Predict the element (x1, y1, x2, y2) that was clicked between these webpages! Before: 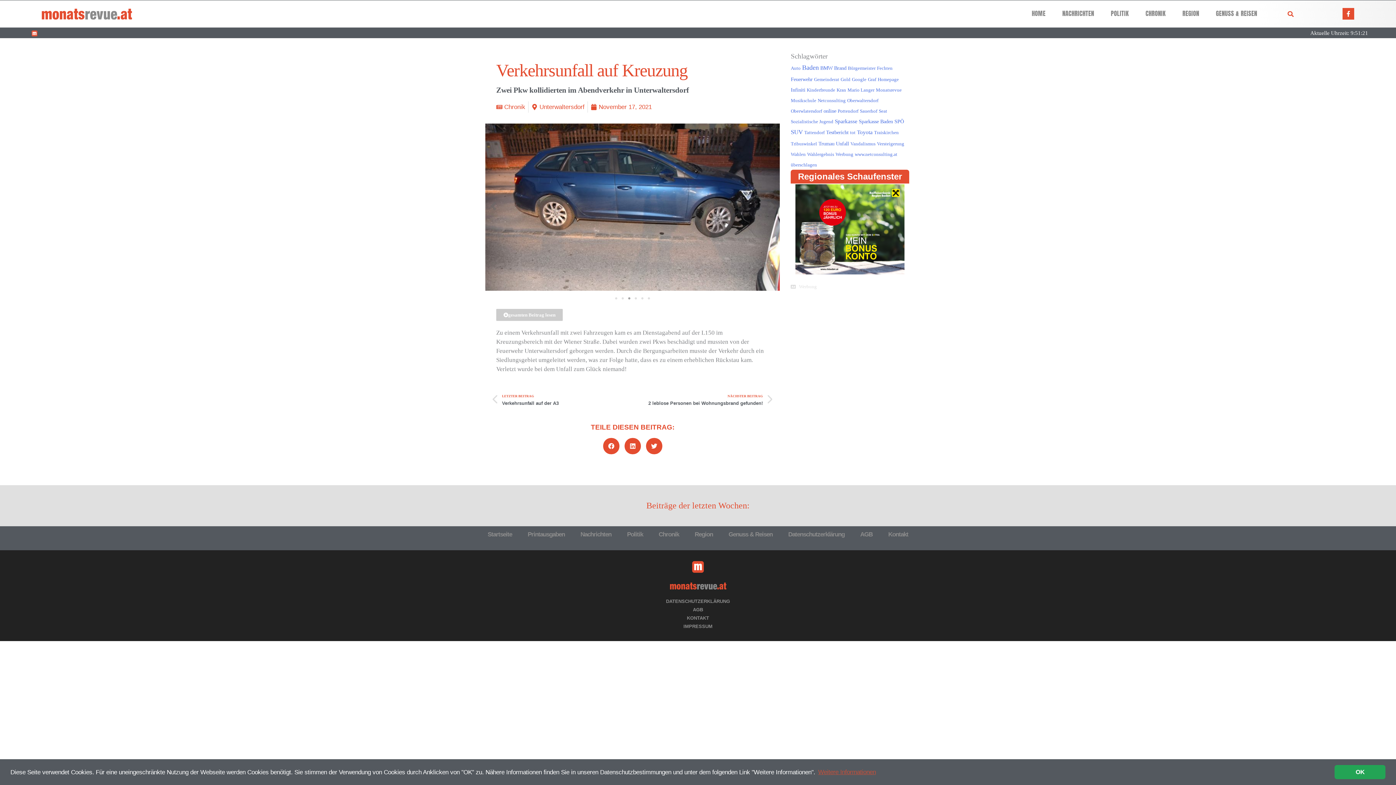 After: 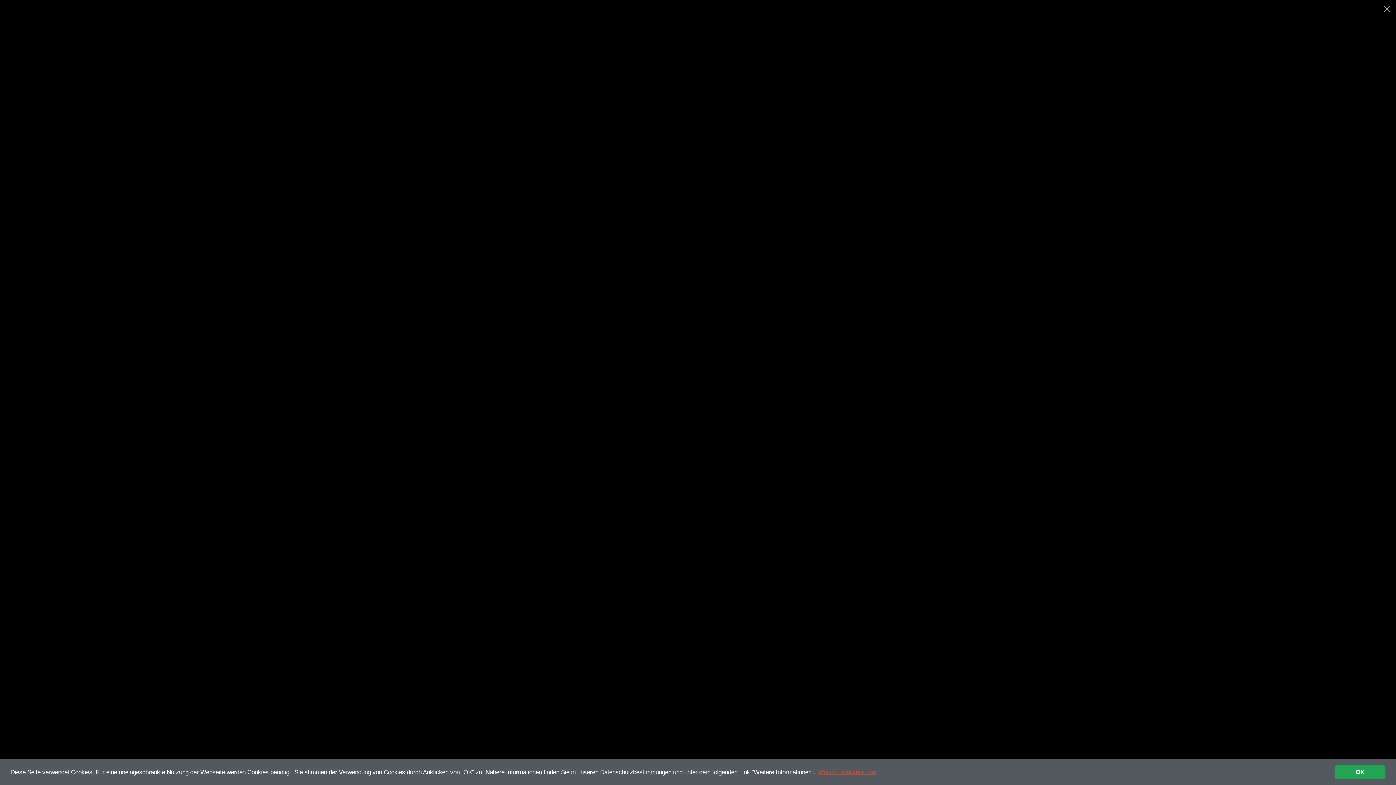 Action: bbox: (625, 198, 640, 214)